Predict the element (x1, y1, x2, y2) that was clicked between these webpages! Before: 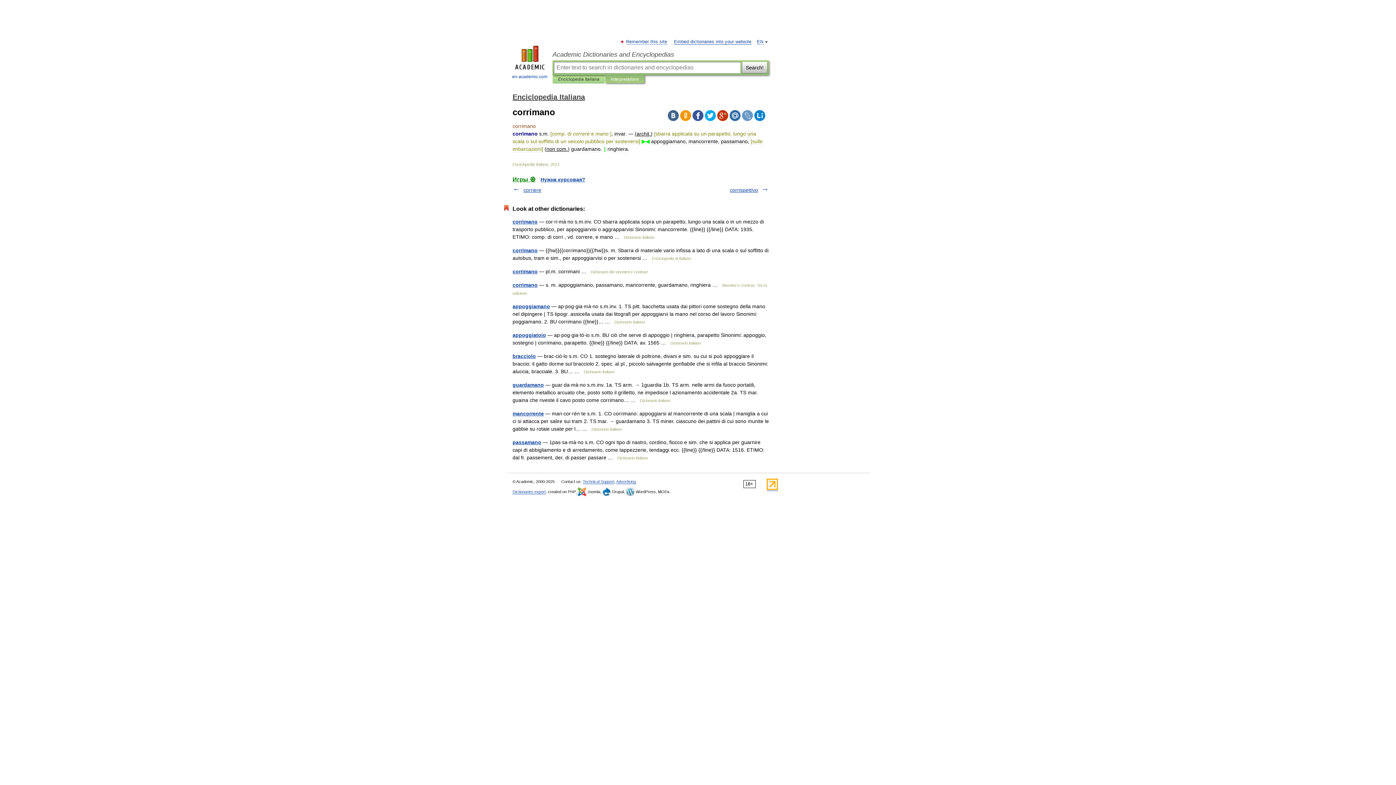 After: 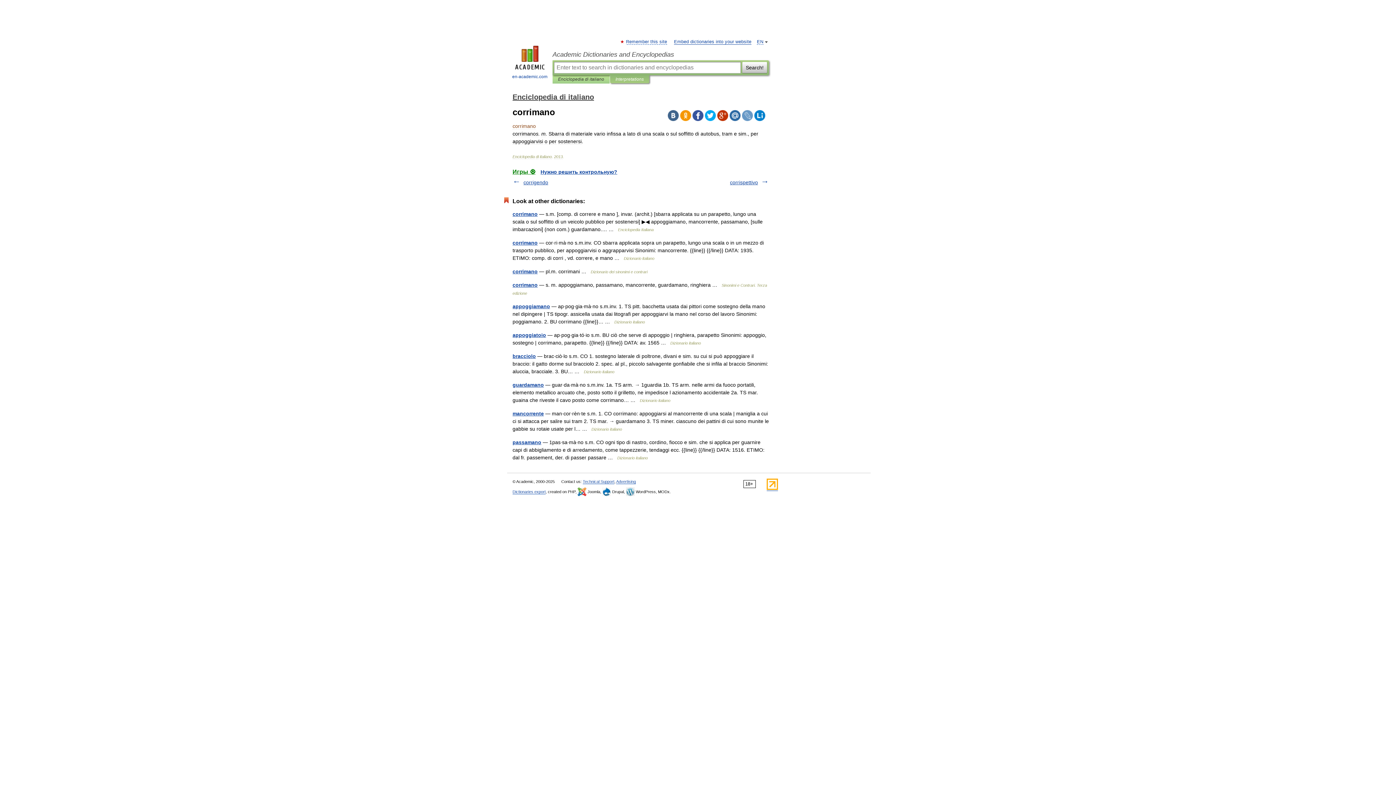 Action: bbox: (512, 247, 537, 253) label: corrimano